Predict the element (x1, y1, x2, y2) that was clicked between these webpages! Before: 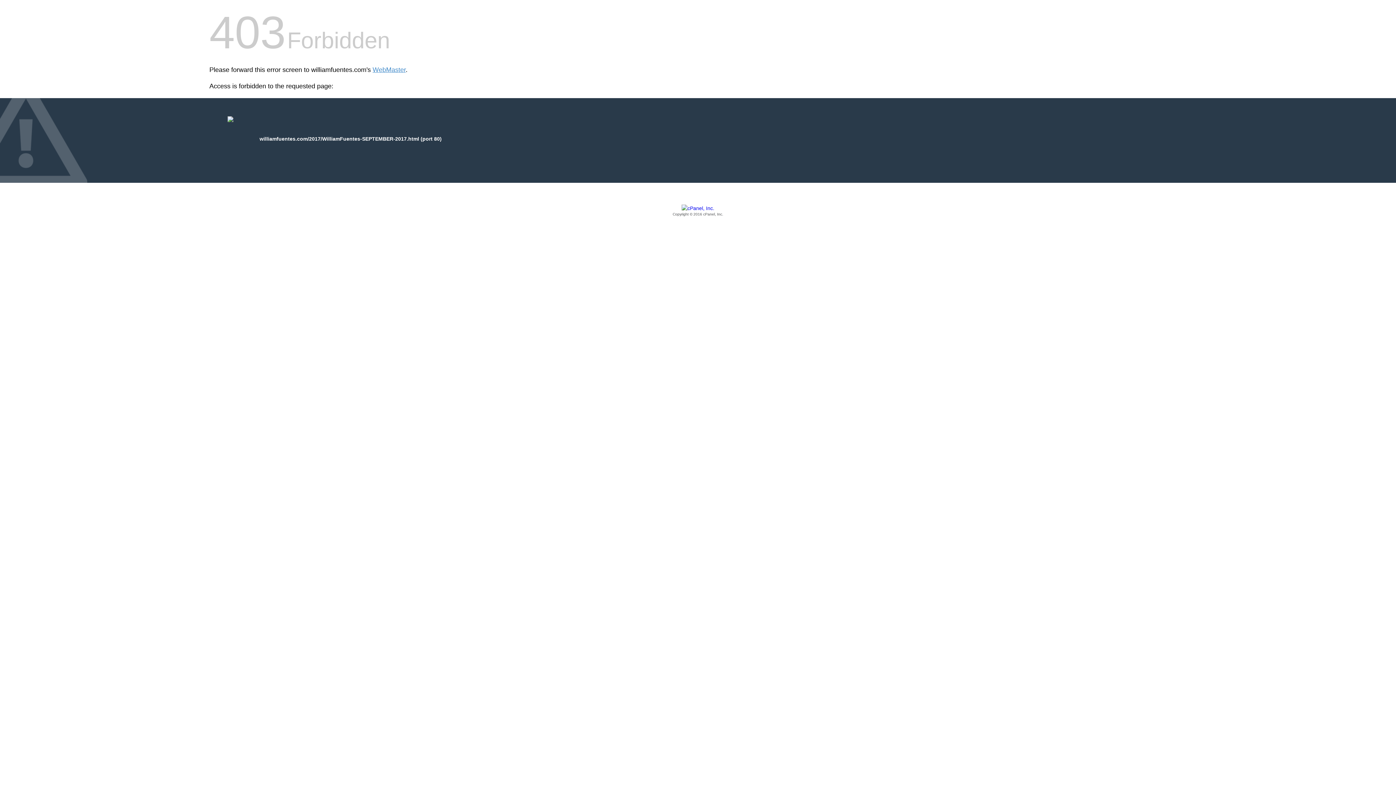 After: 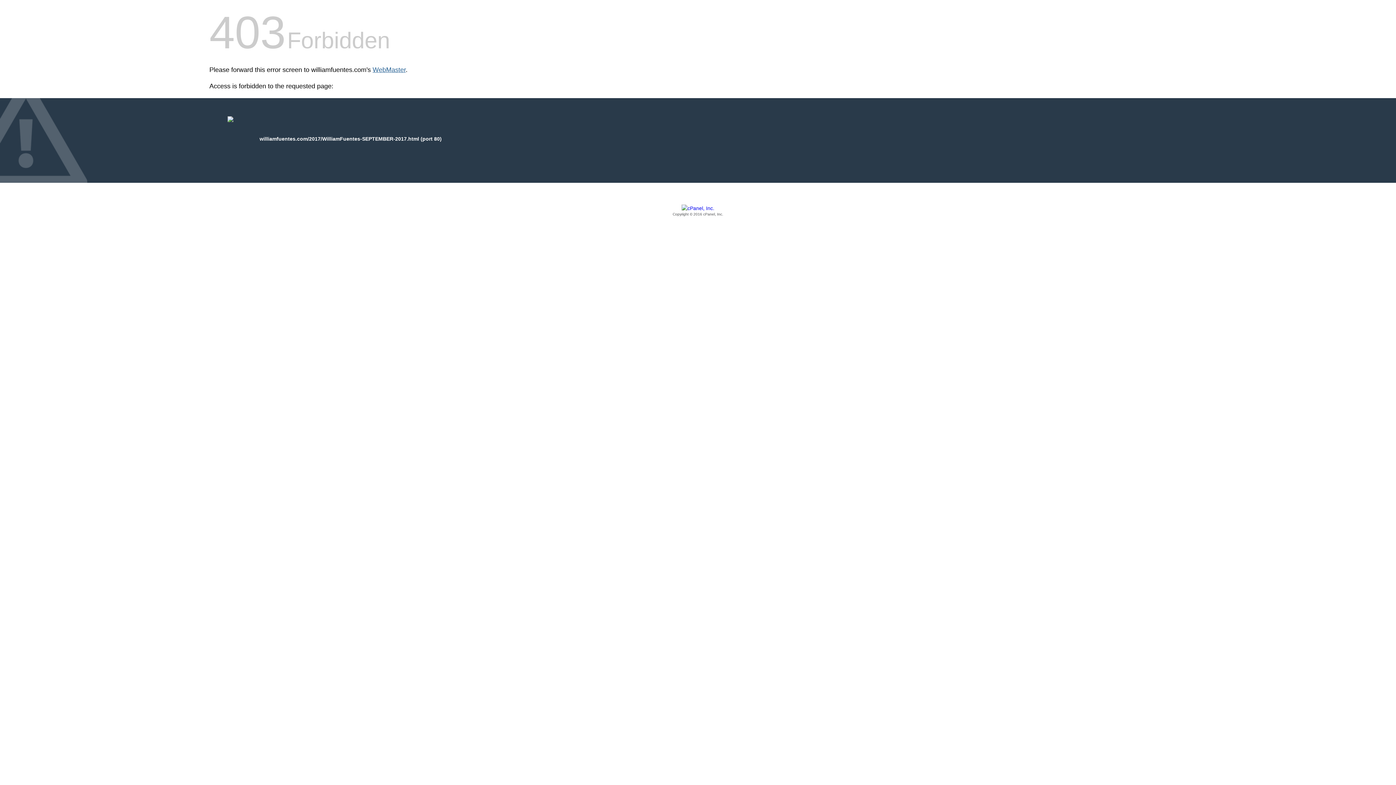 Action: label: WebMaster bbox: (372, 66, 405, 73)